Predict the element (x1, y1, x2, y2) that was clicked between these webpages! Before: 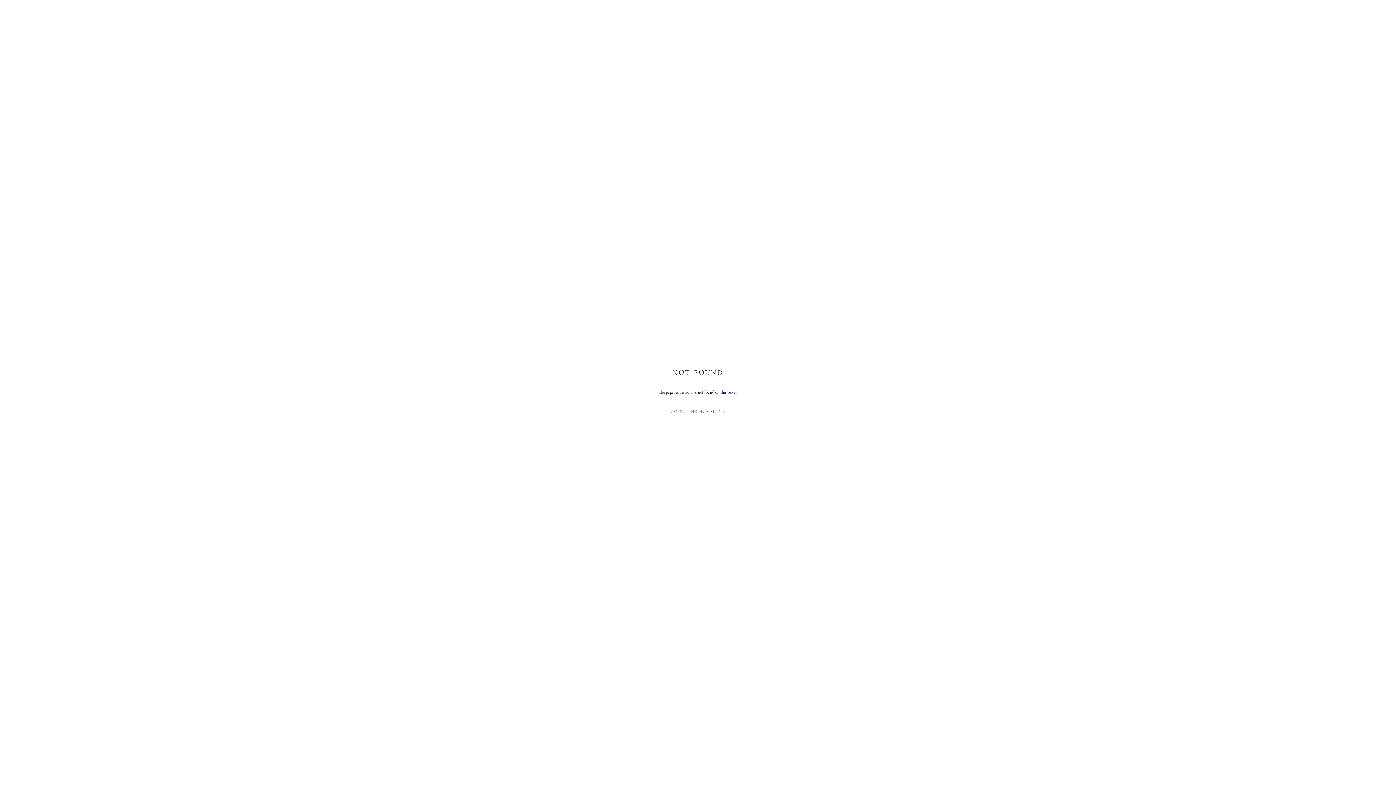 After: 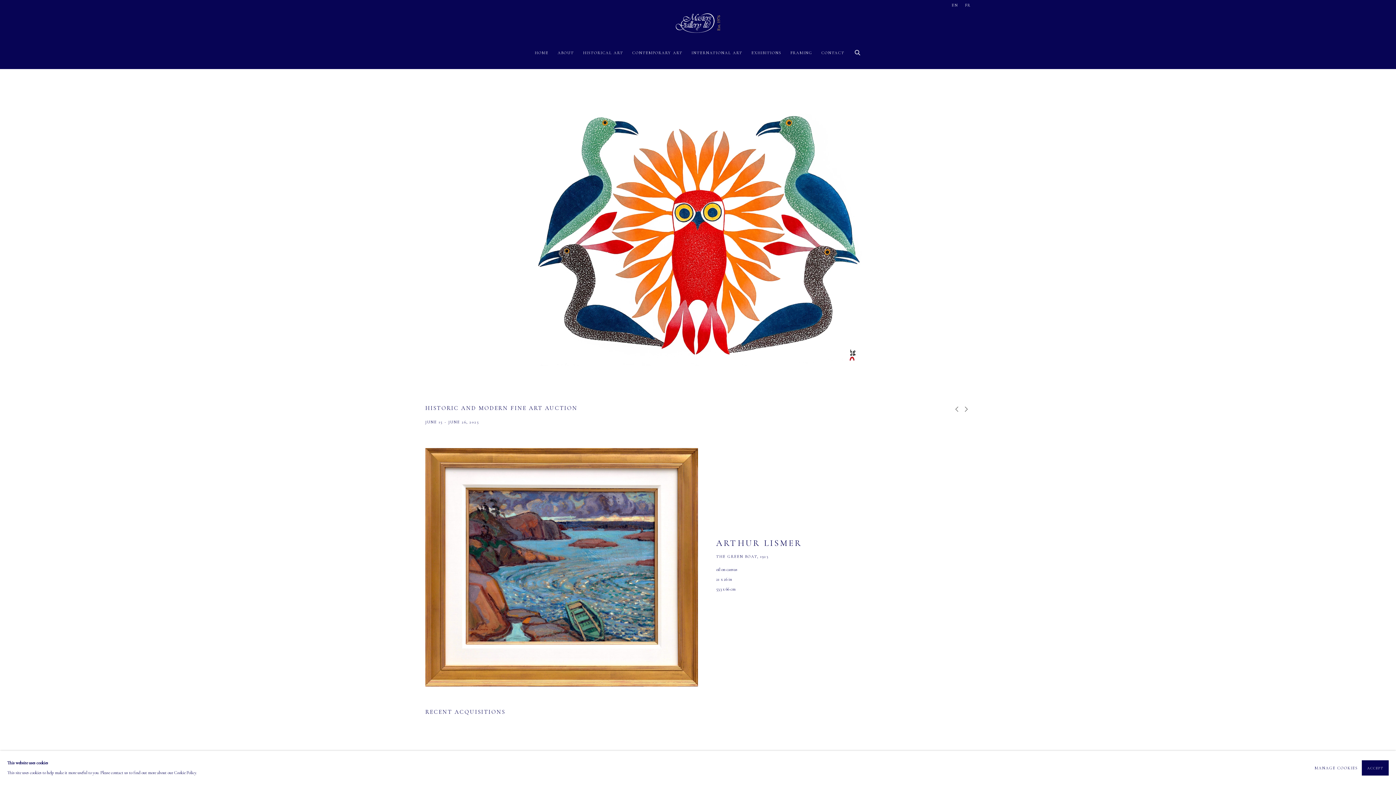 Action: bbox: (632, 406, 763, 416) label: GO TO THE HOMEPAGE